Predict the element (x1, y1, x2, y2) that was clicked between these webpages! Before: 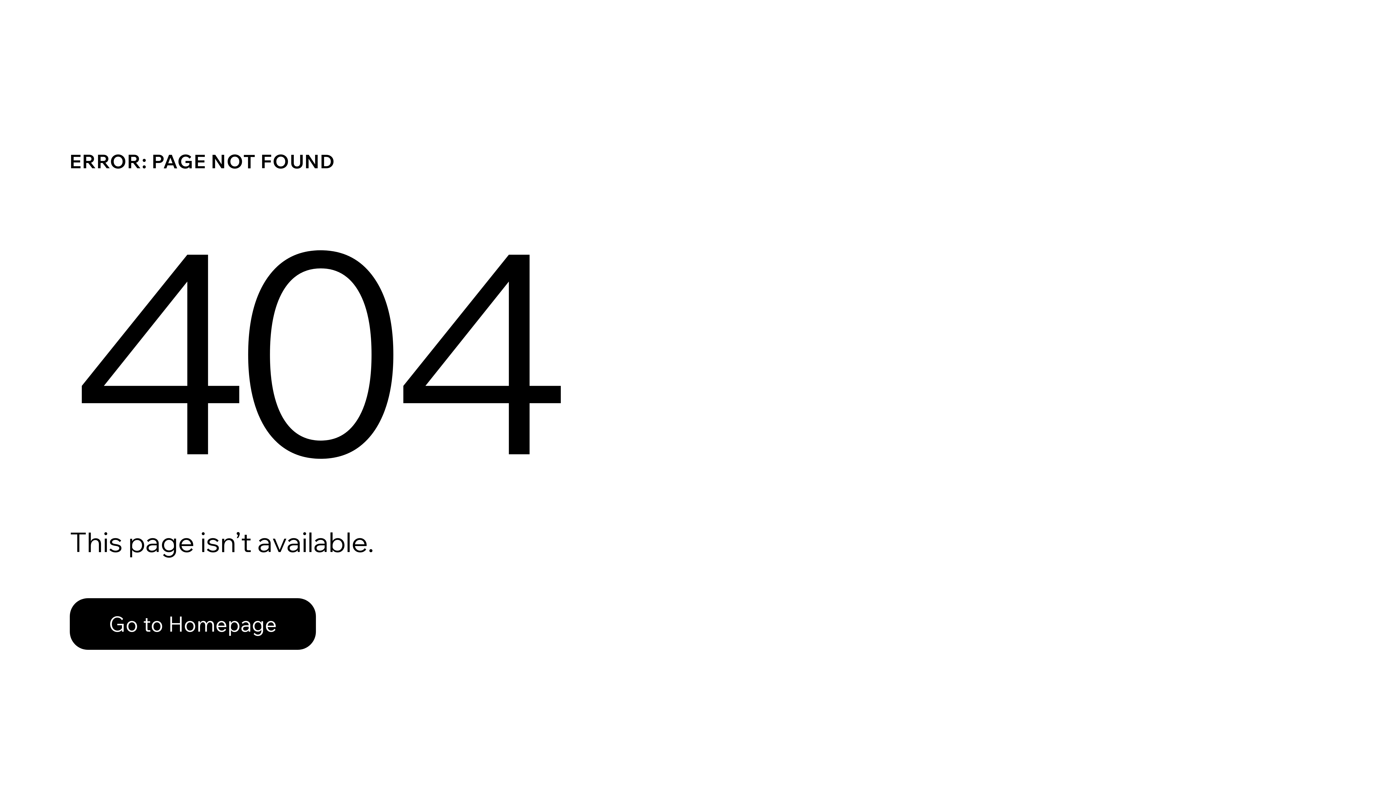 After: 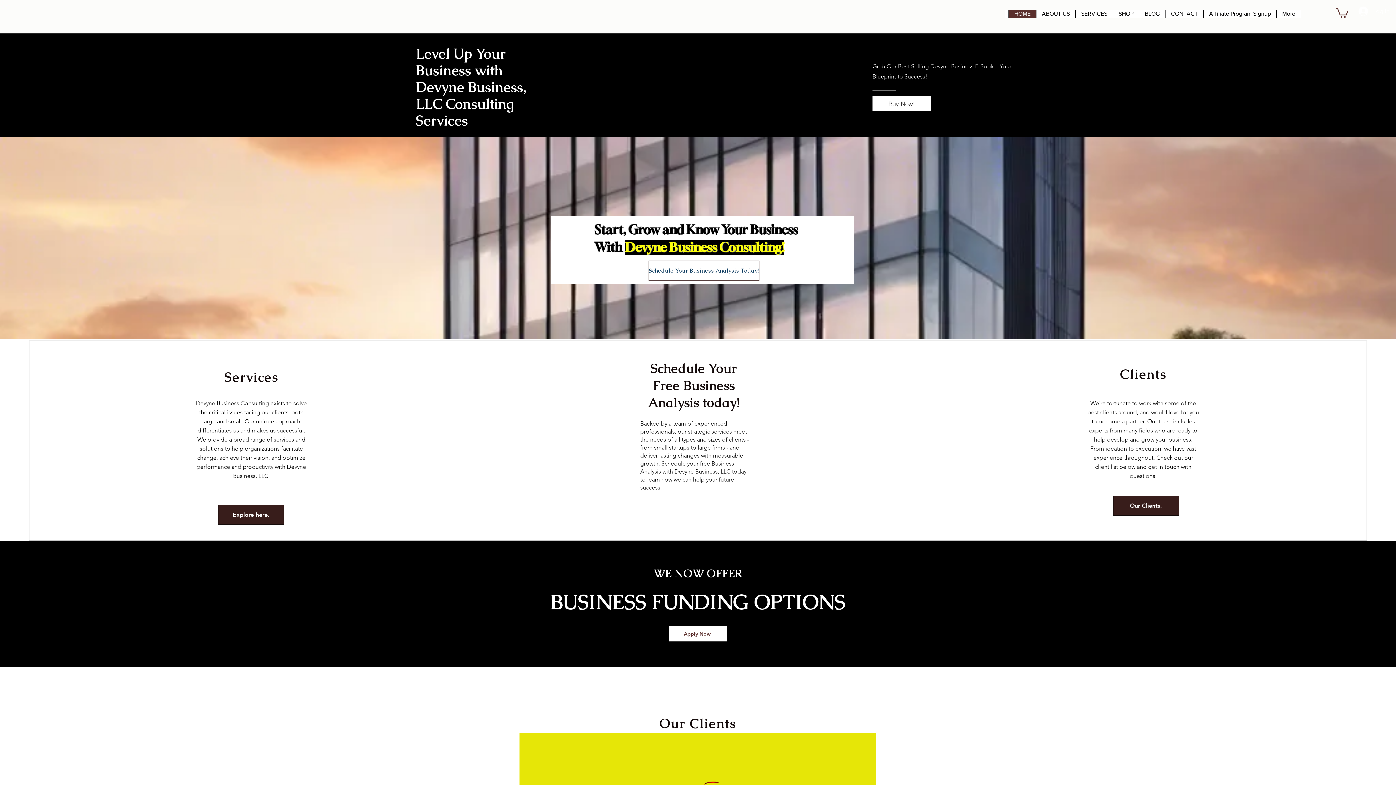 Action: label: Go to Homepage bbox: (69, 582, 768, 659)